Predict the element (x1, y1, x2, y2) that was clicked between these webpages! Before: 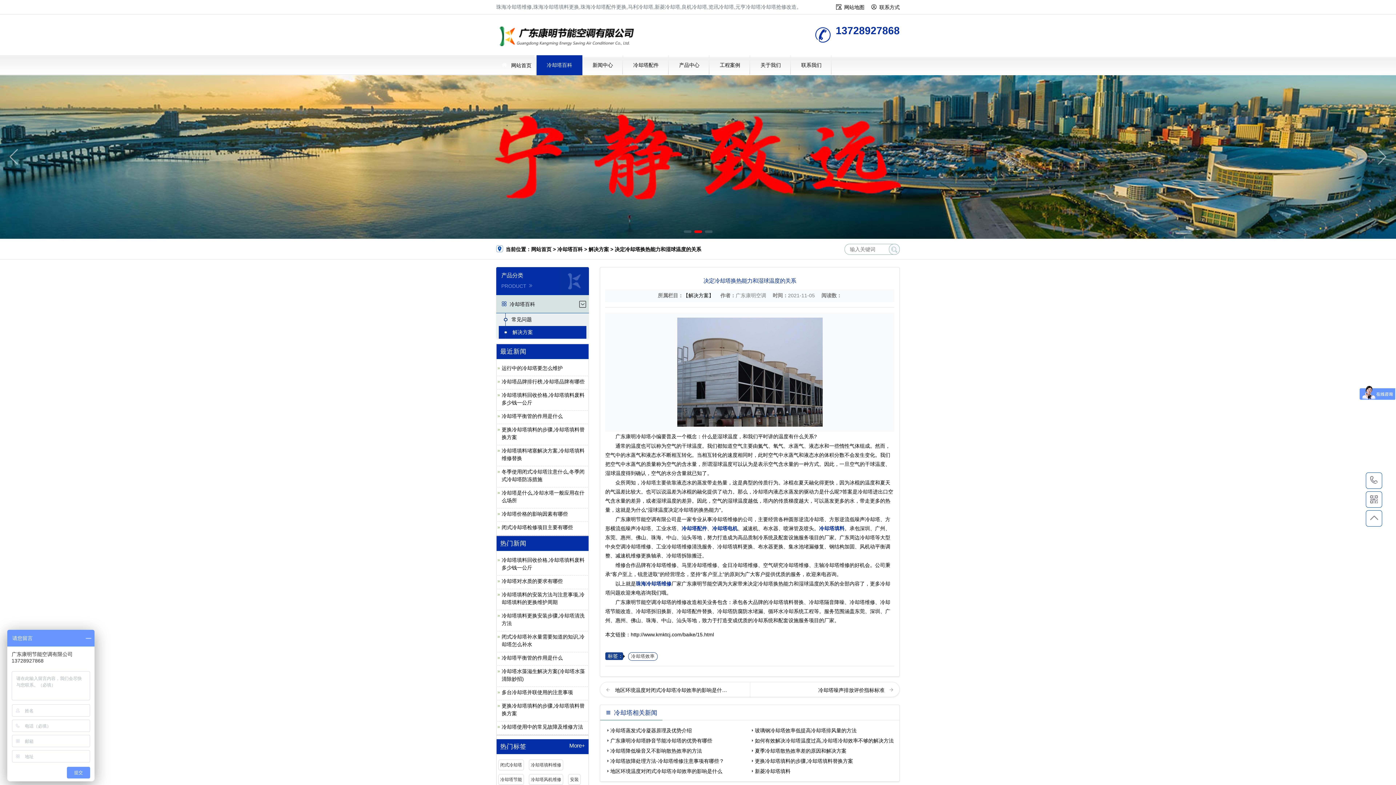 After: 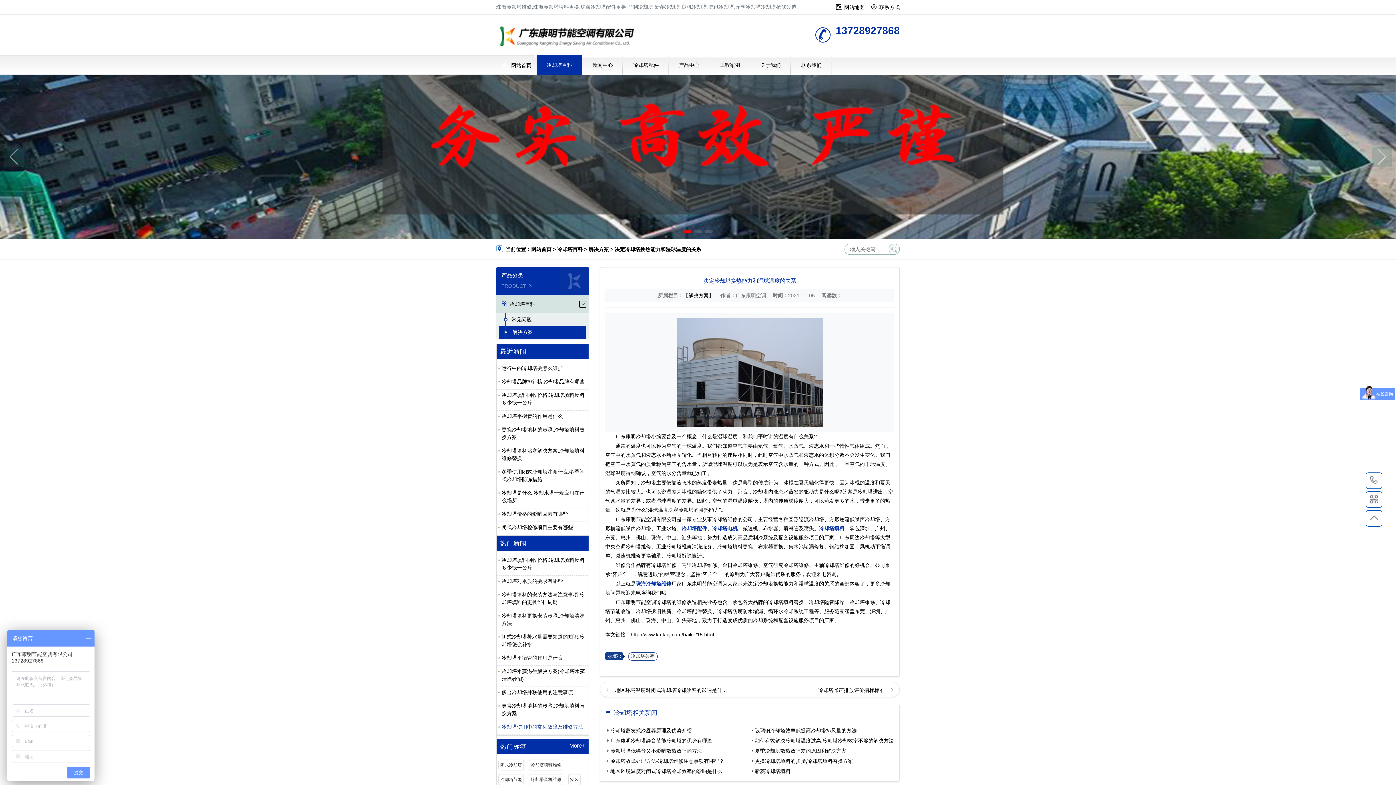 Action: label: 冷却塔使用中的常见故障及维修方法 bbox: (501, 724, 583, 730)